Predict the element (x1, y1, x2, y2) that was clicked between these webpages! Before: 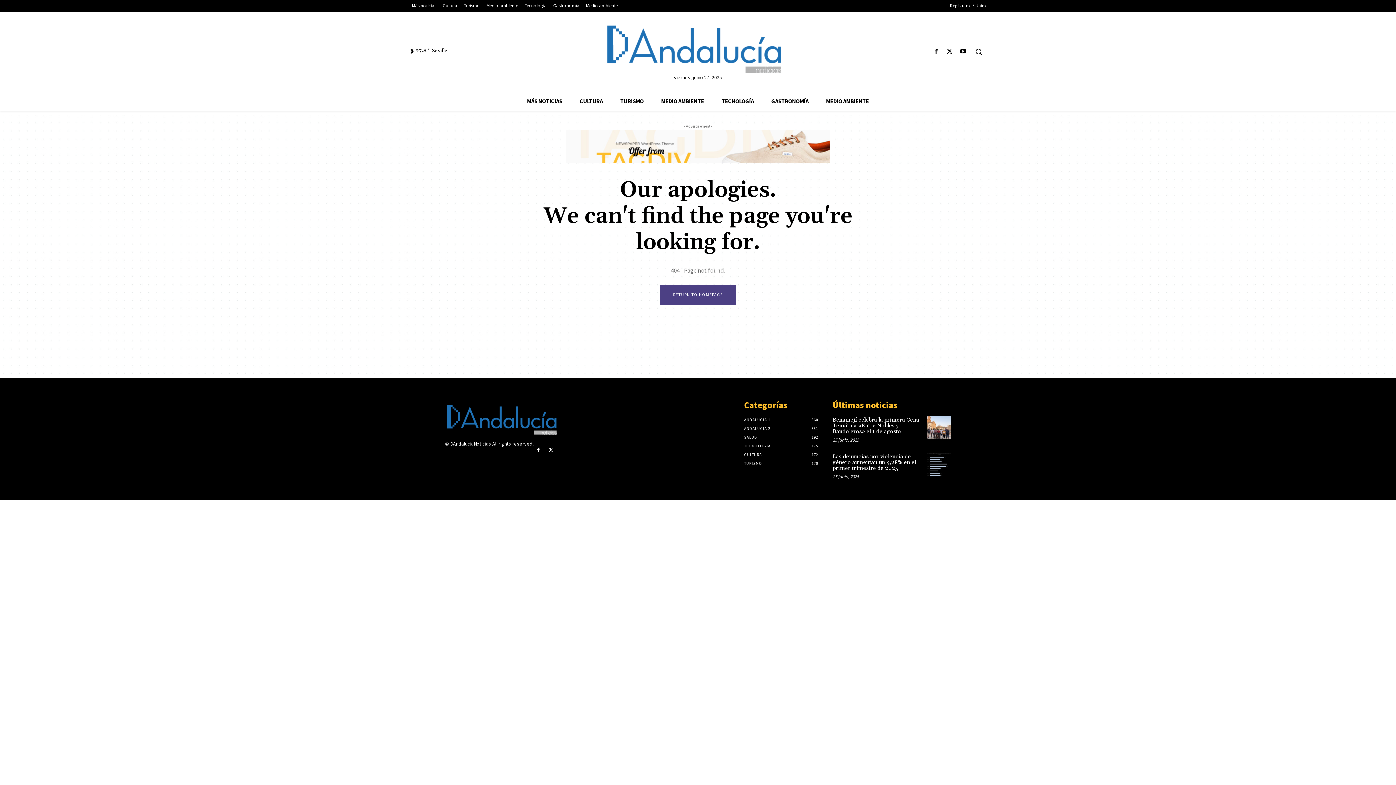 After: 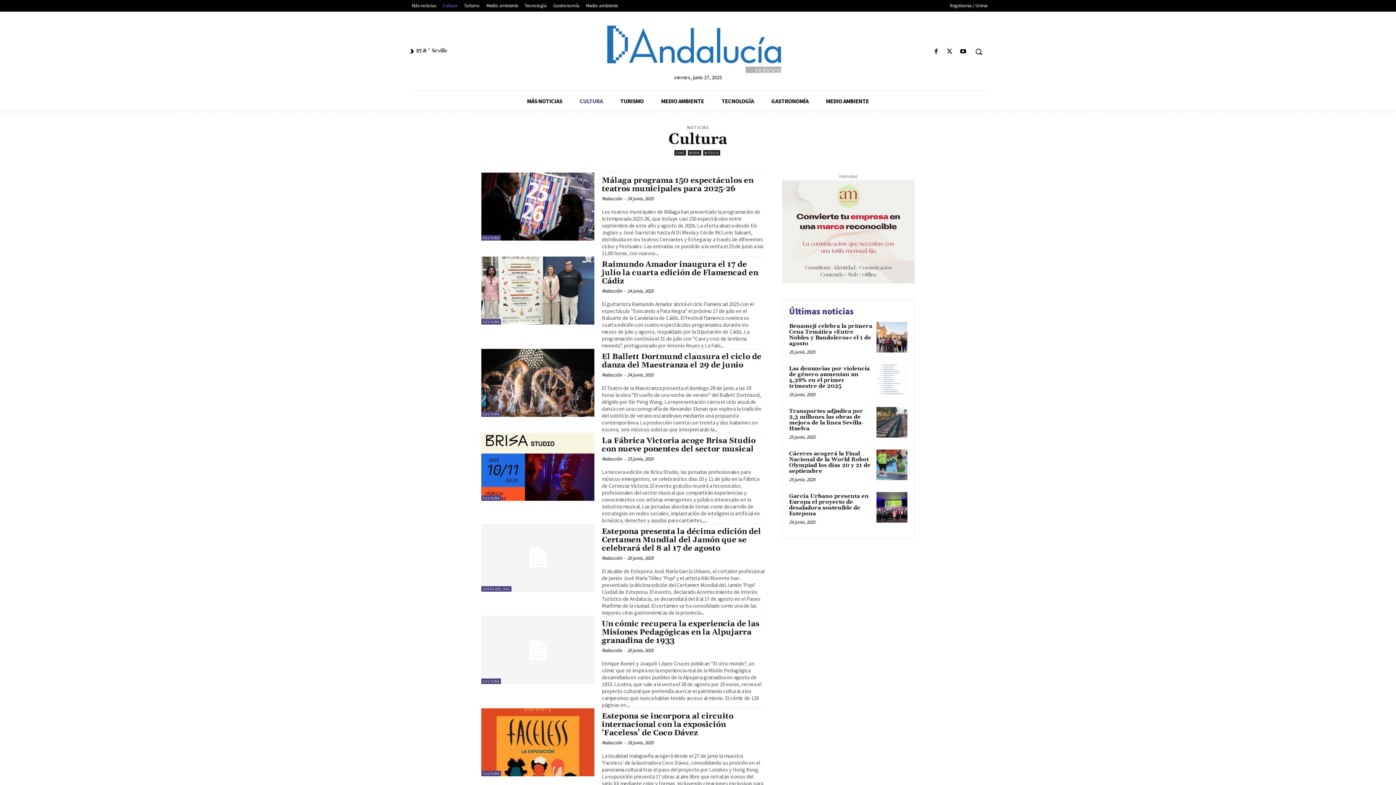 Action: bbox: (744, 452, 762, 457) label: CULTURA
172